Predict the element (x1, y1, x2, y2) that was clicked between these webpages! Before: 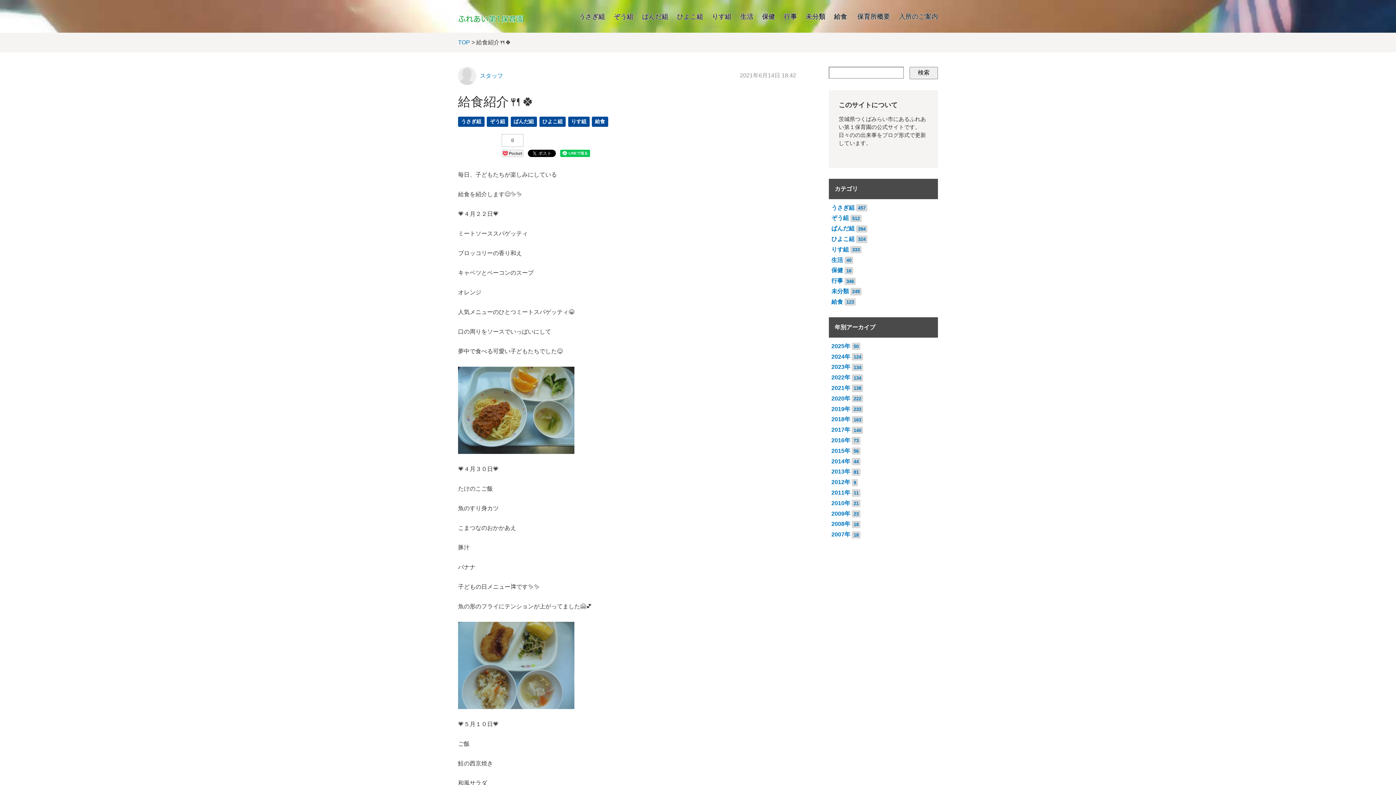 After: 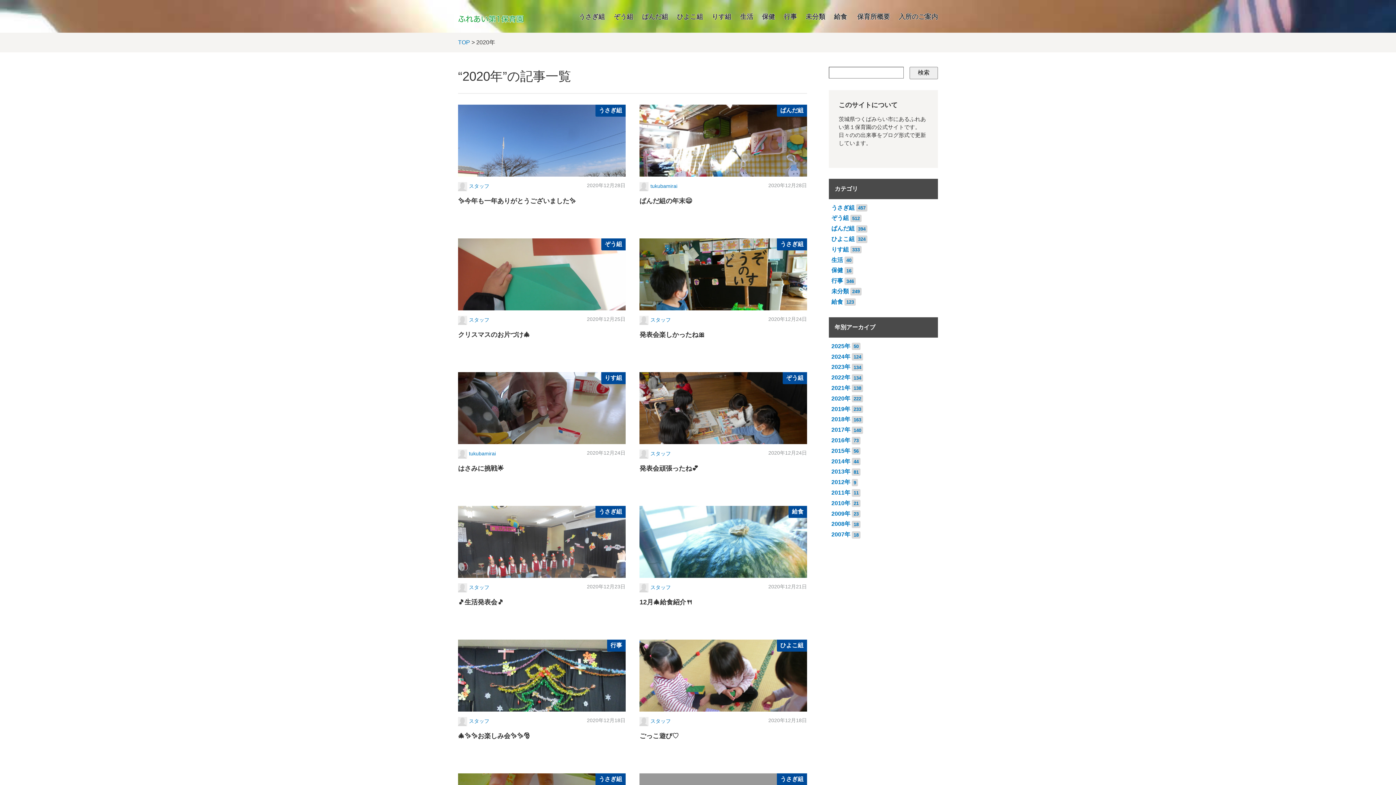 Action: bbox: (831, 395, 850, 401) label: 2020年